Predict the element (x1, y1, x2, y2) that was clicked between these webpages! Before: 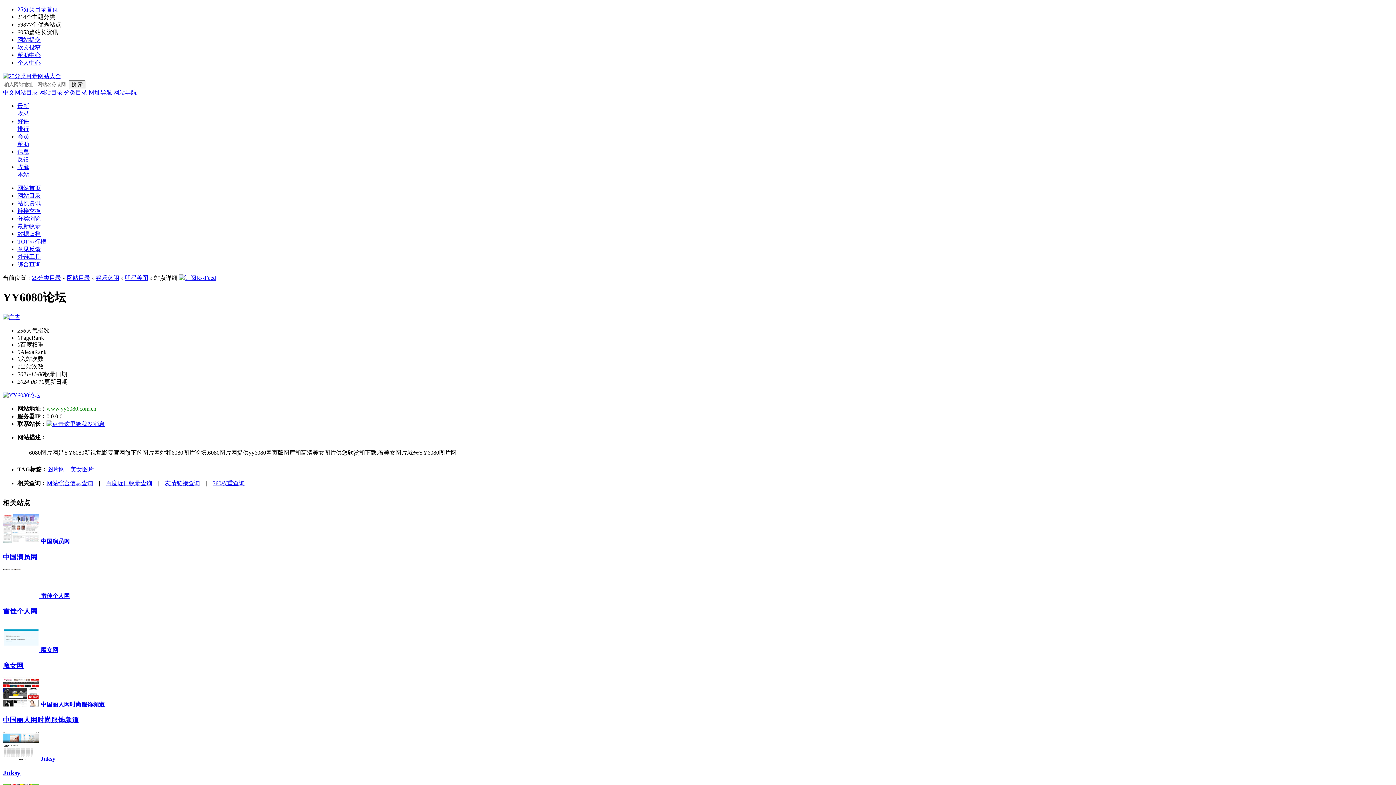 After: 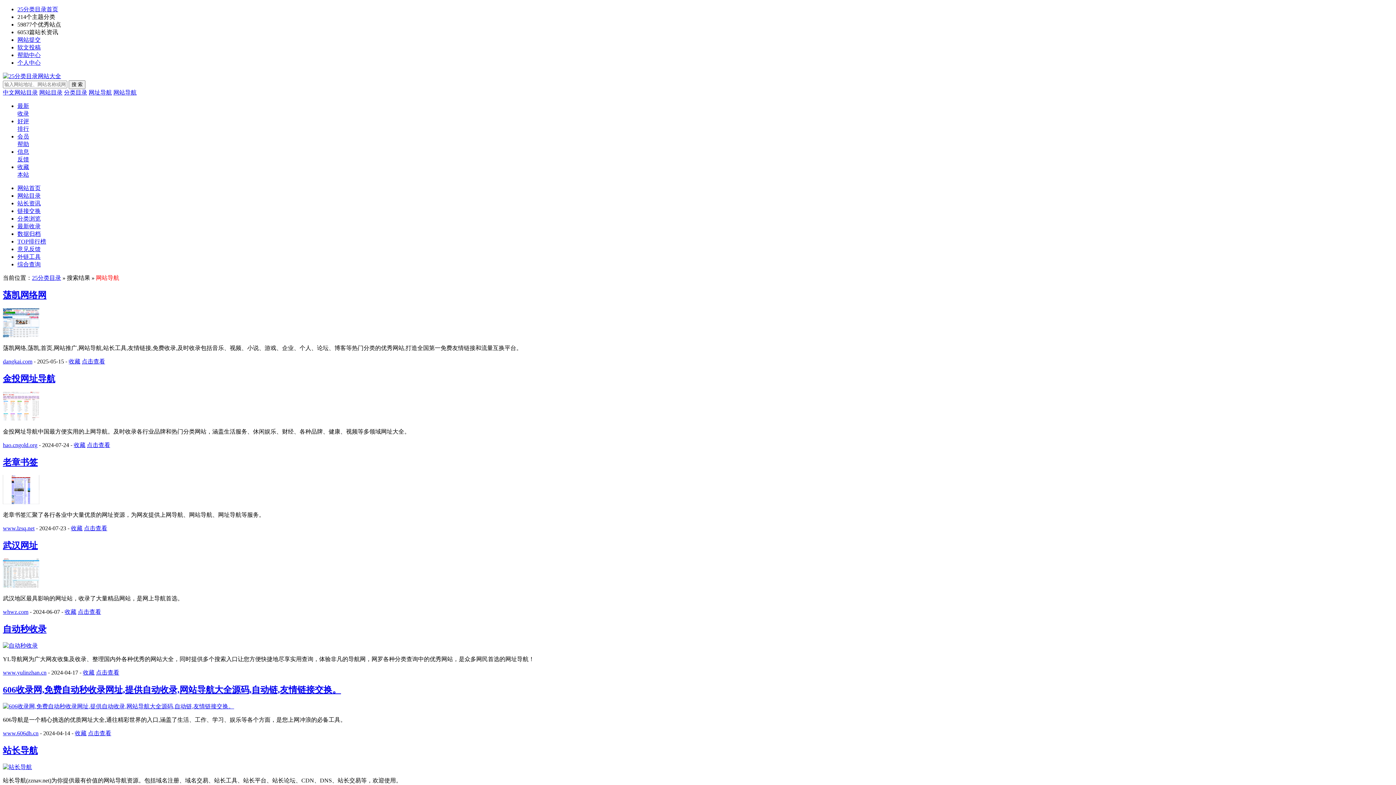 Action: bbox: (113, 89, 136, 95) label: 网站导航